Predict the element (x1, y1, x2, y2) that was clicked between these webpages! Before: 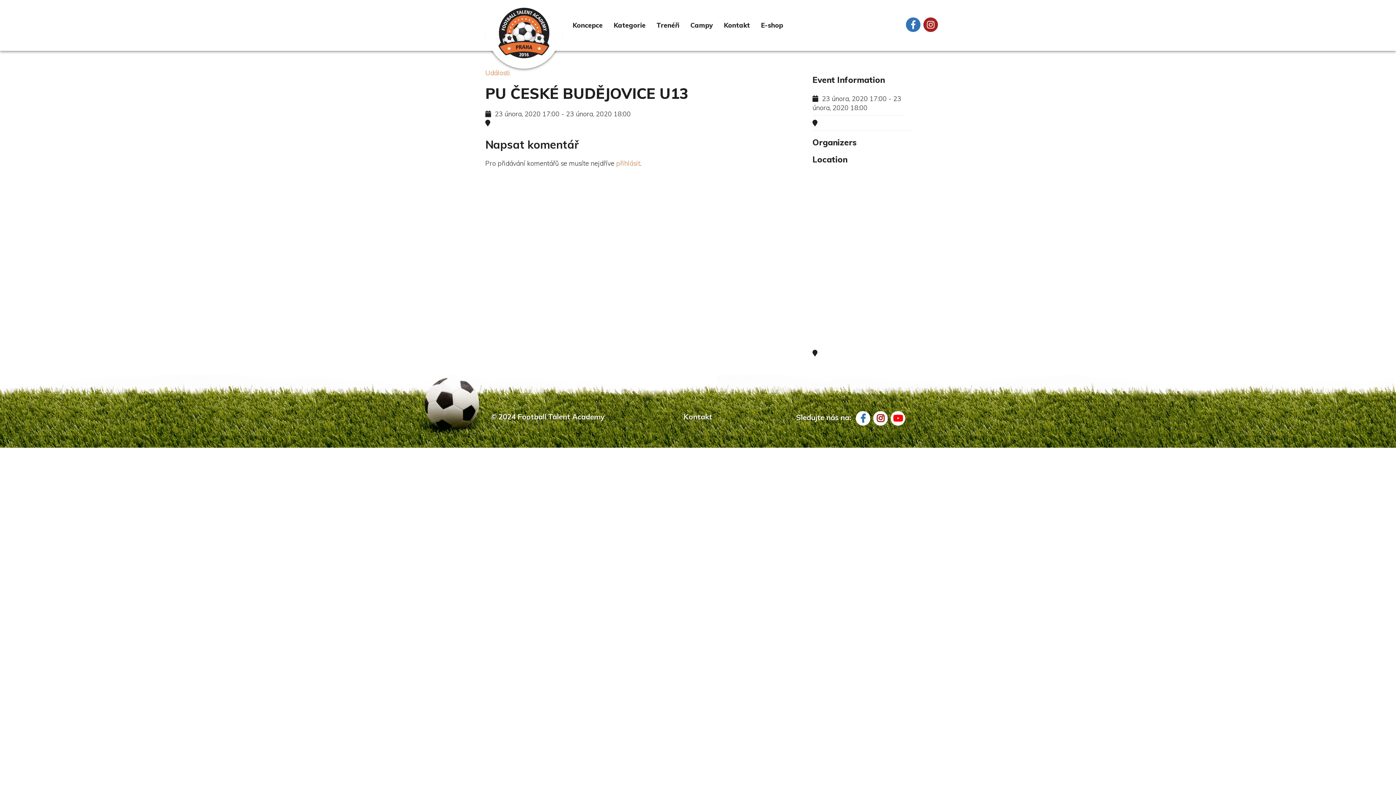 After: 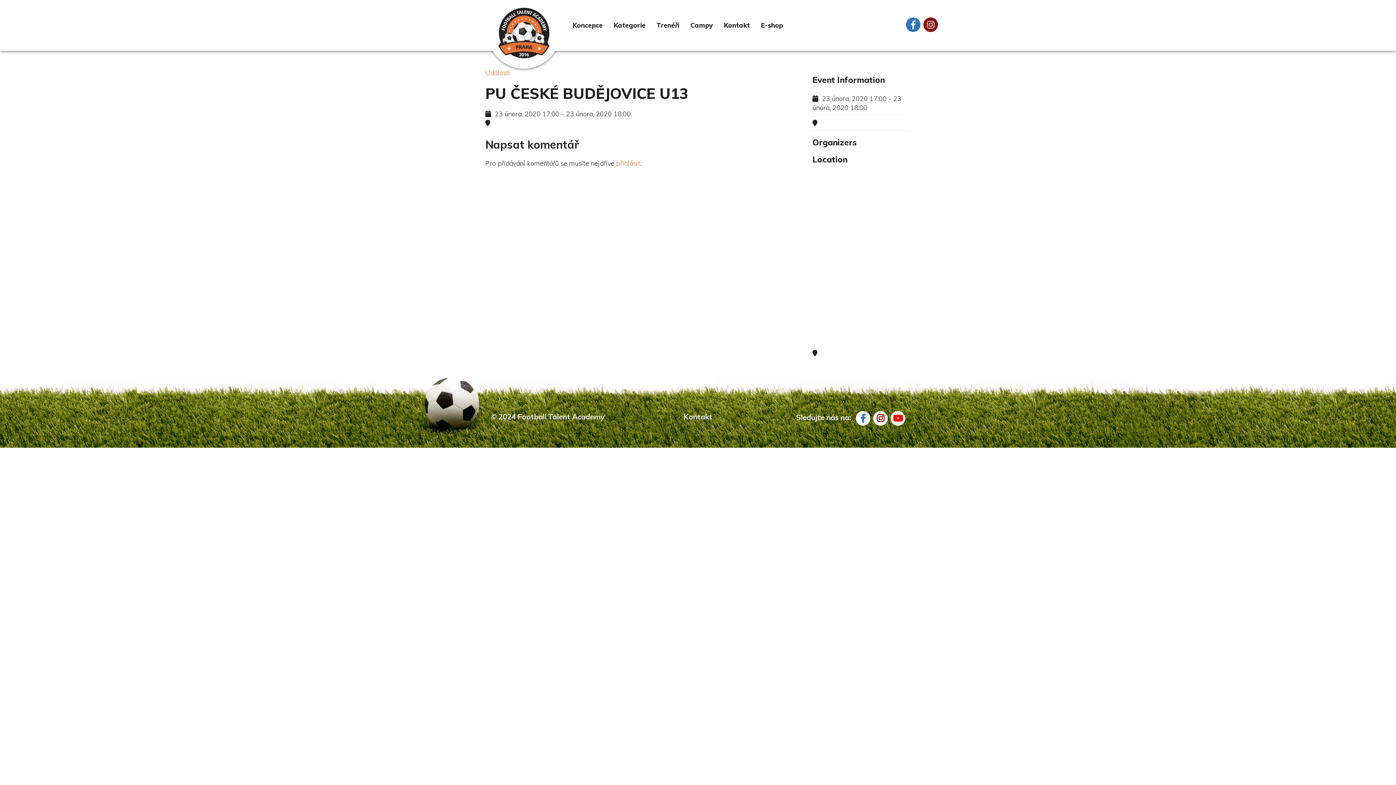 Action: bbox: (923, 17, 938, 32)